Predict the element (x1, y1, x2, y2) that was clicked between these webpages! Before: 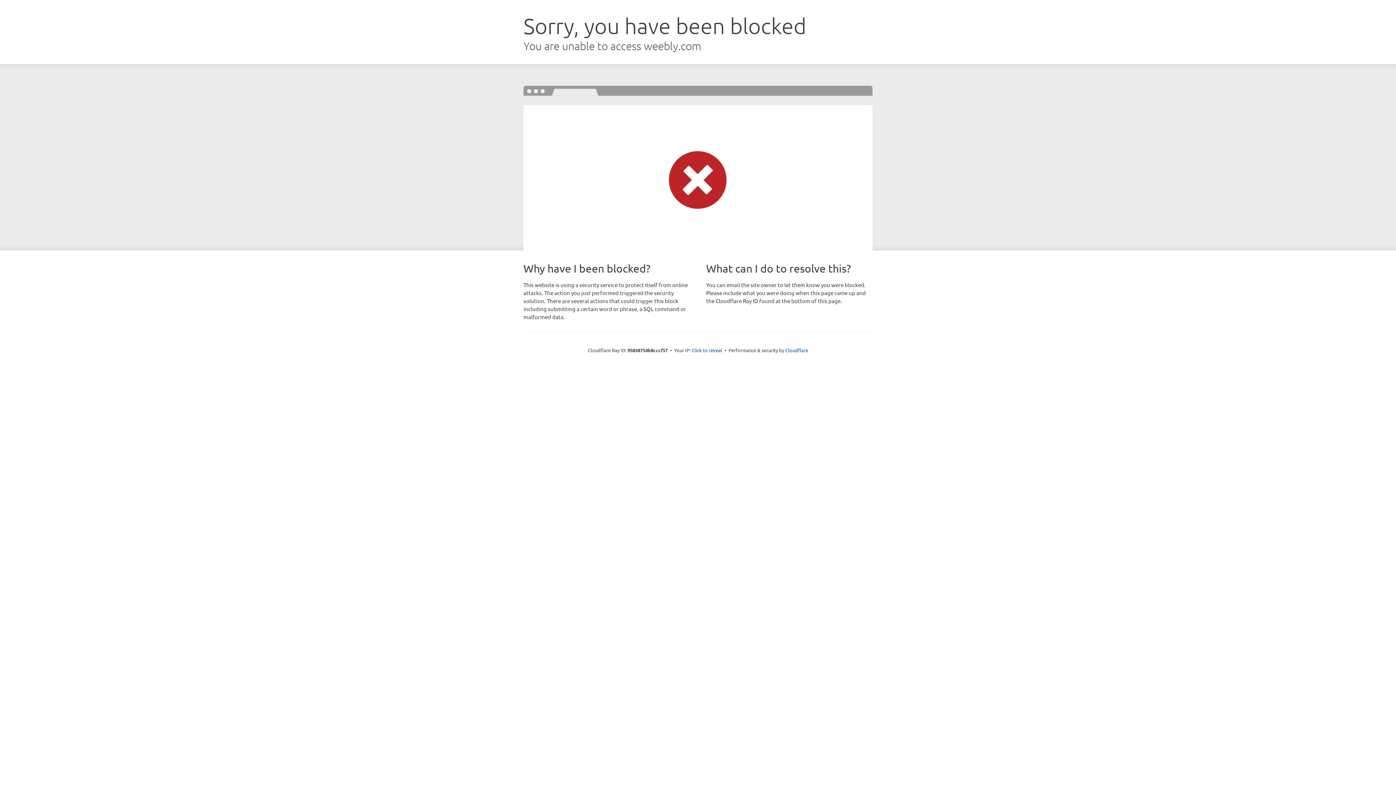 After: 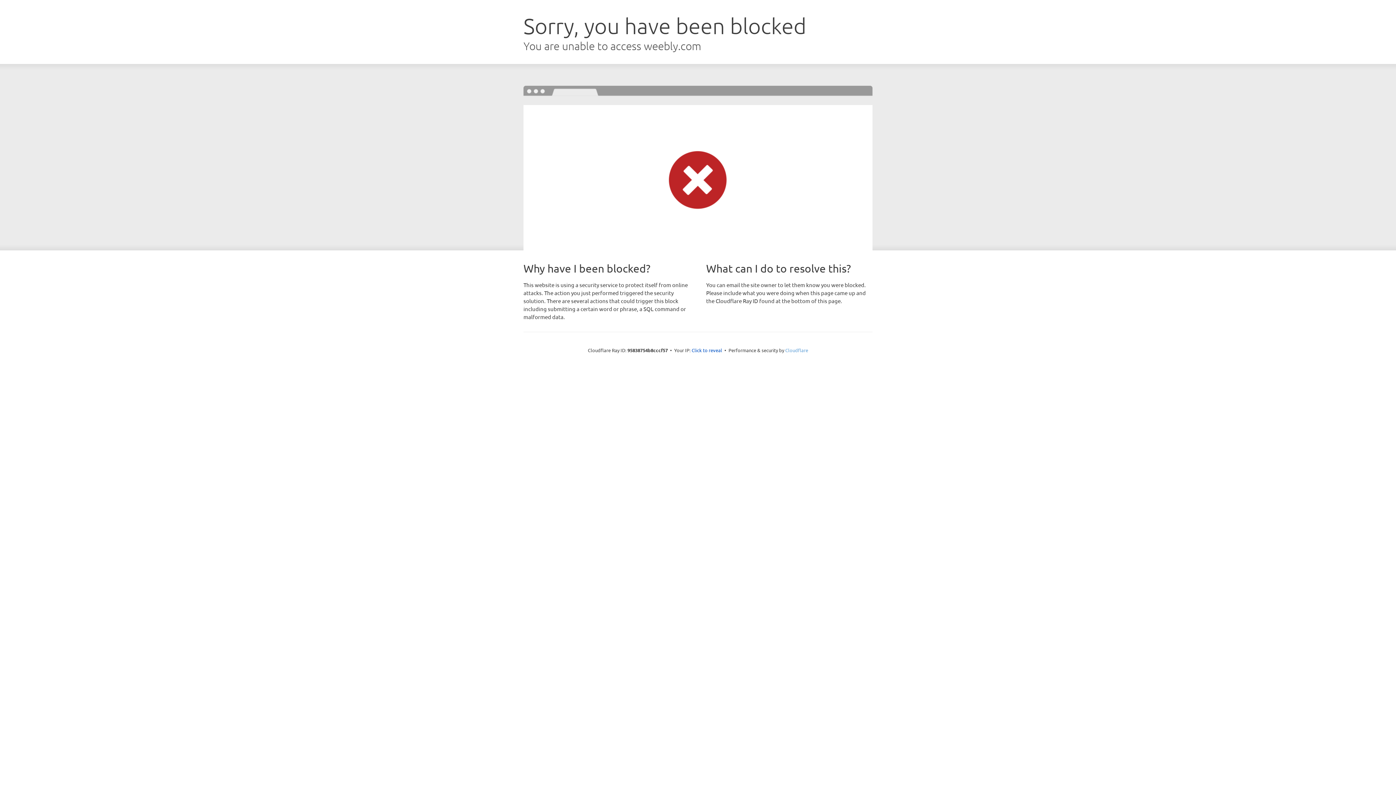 Action: label: Cloudflare bbox: (785, 347, 808, 353)